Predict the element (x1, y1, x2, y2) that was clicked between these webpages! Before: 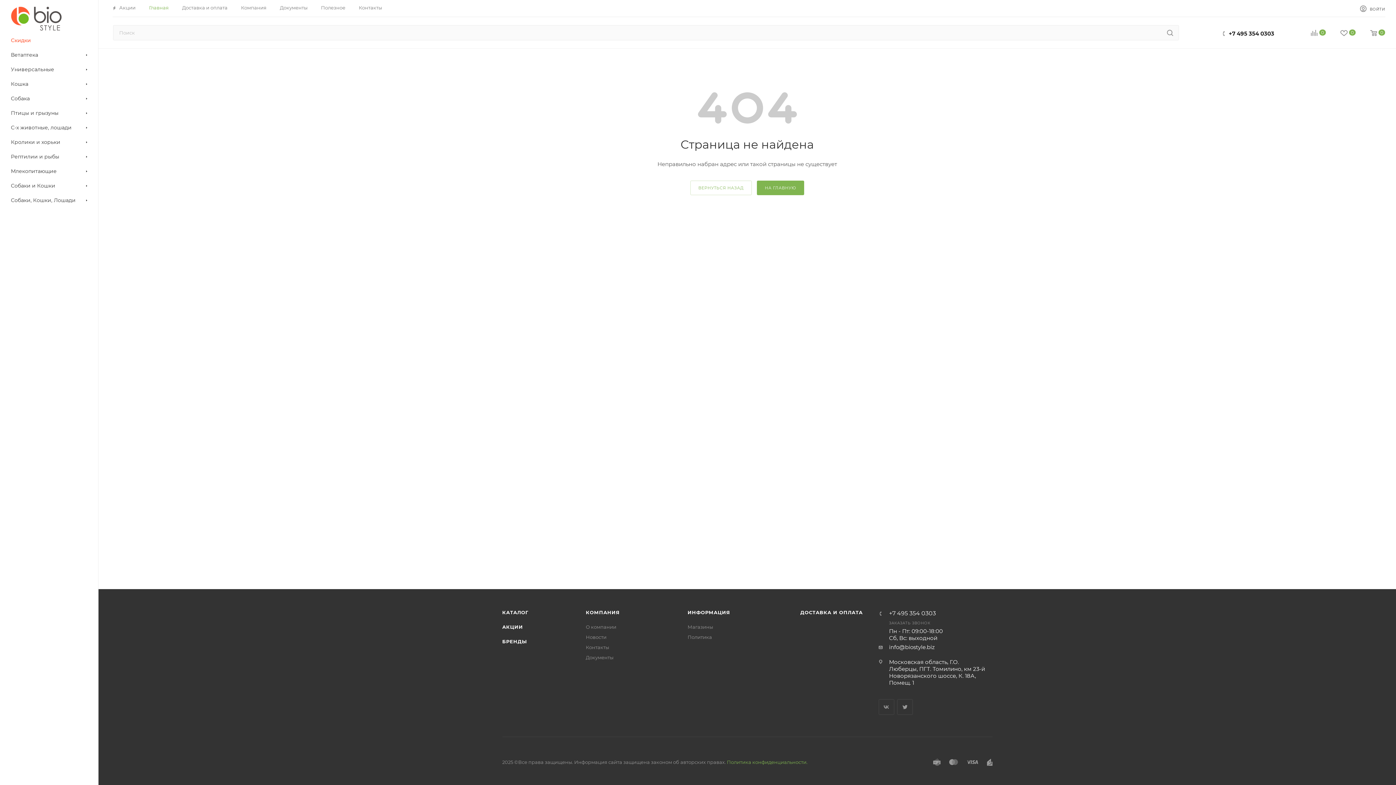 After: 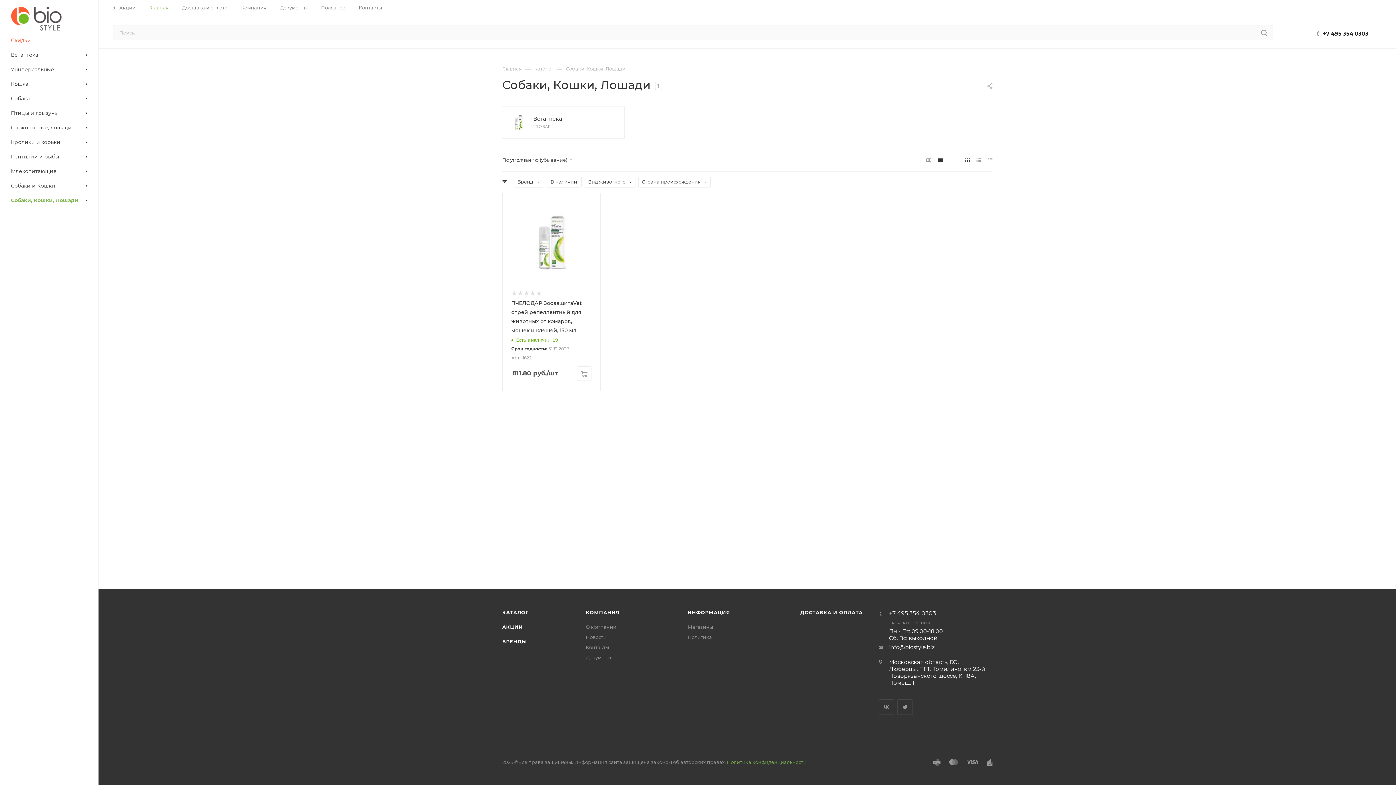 Action: label: Собаки, Кошки, Лошади bbox: (2, 193, 98, 208)